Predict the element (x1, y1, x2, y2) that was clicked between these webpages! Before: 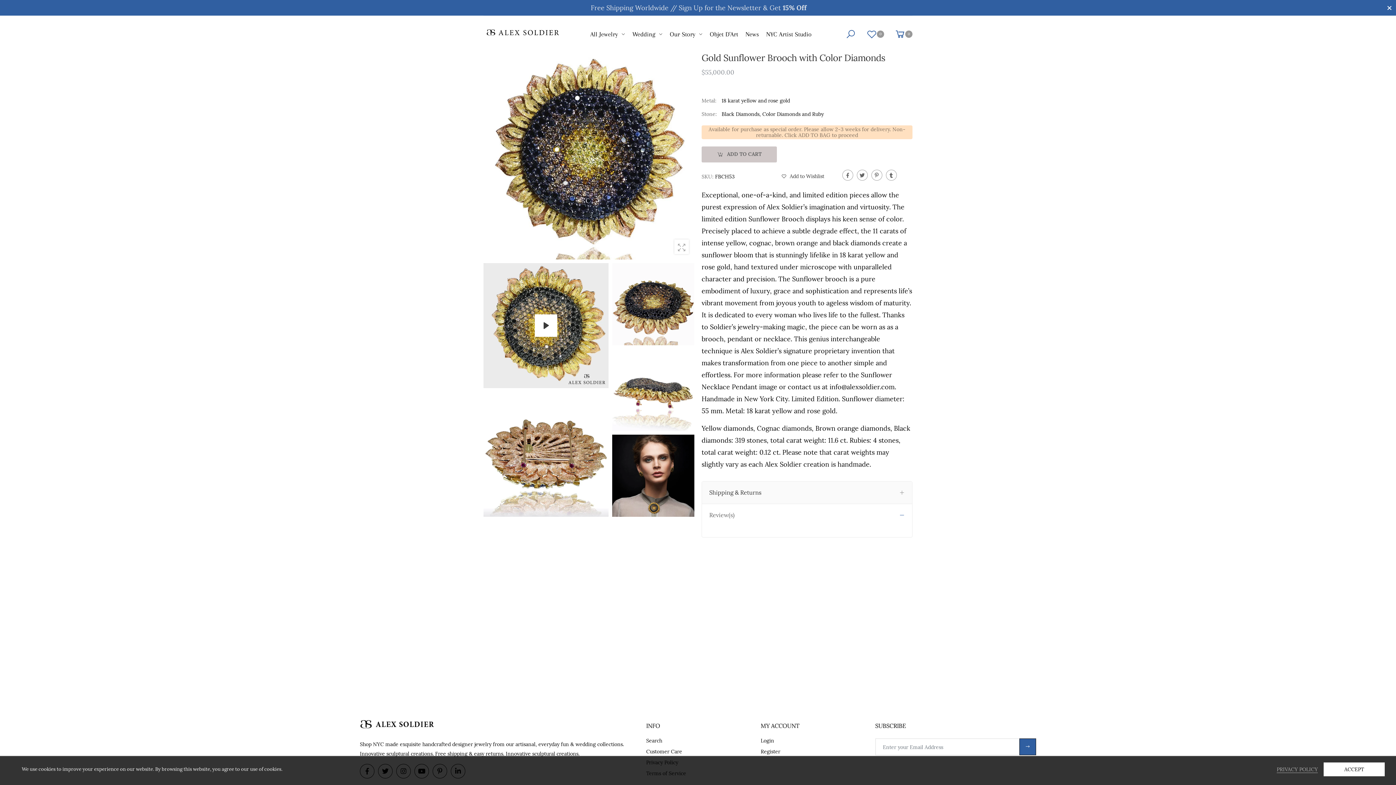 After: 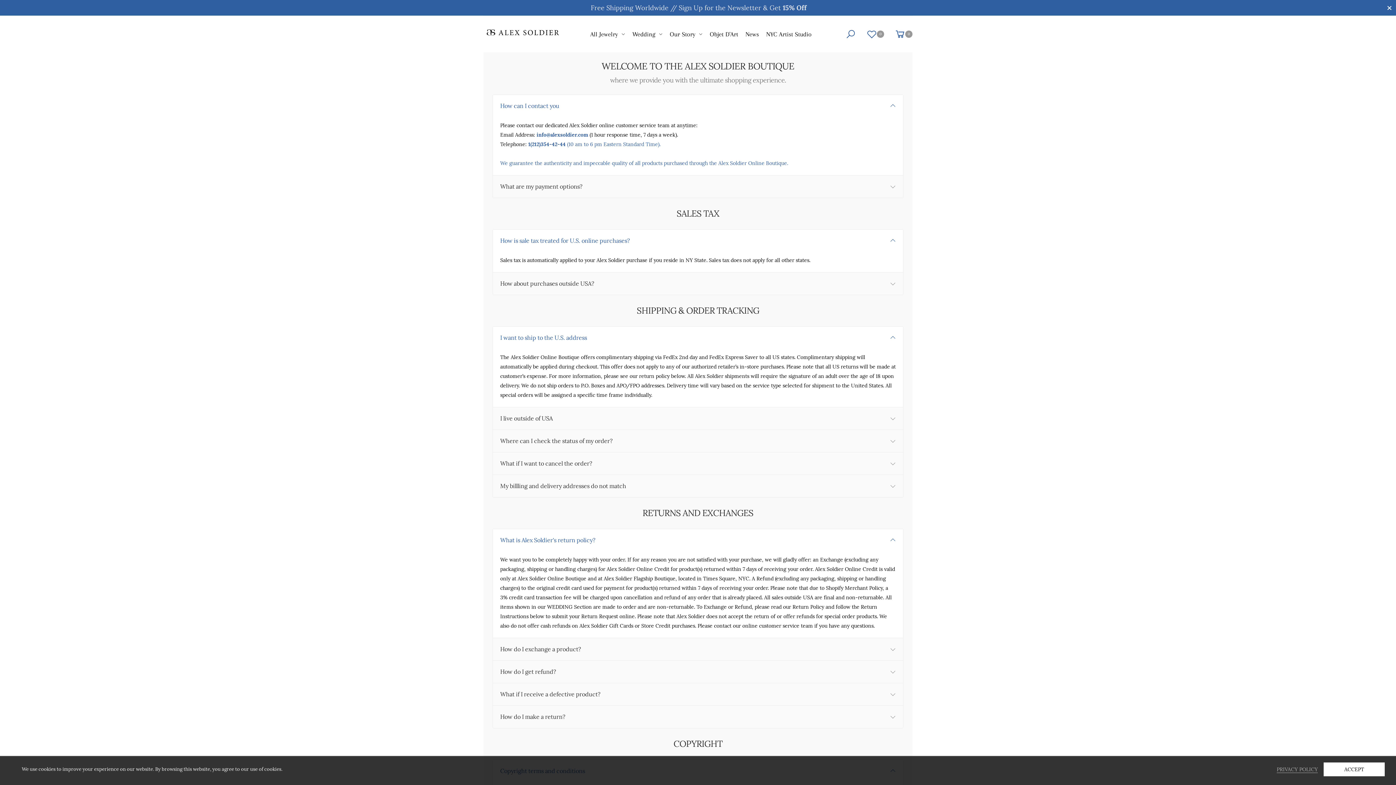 Action: label: Customer Care bbox: (646, 748, 682, 755)